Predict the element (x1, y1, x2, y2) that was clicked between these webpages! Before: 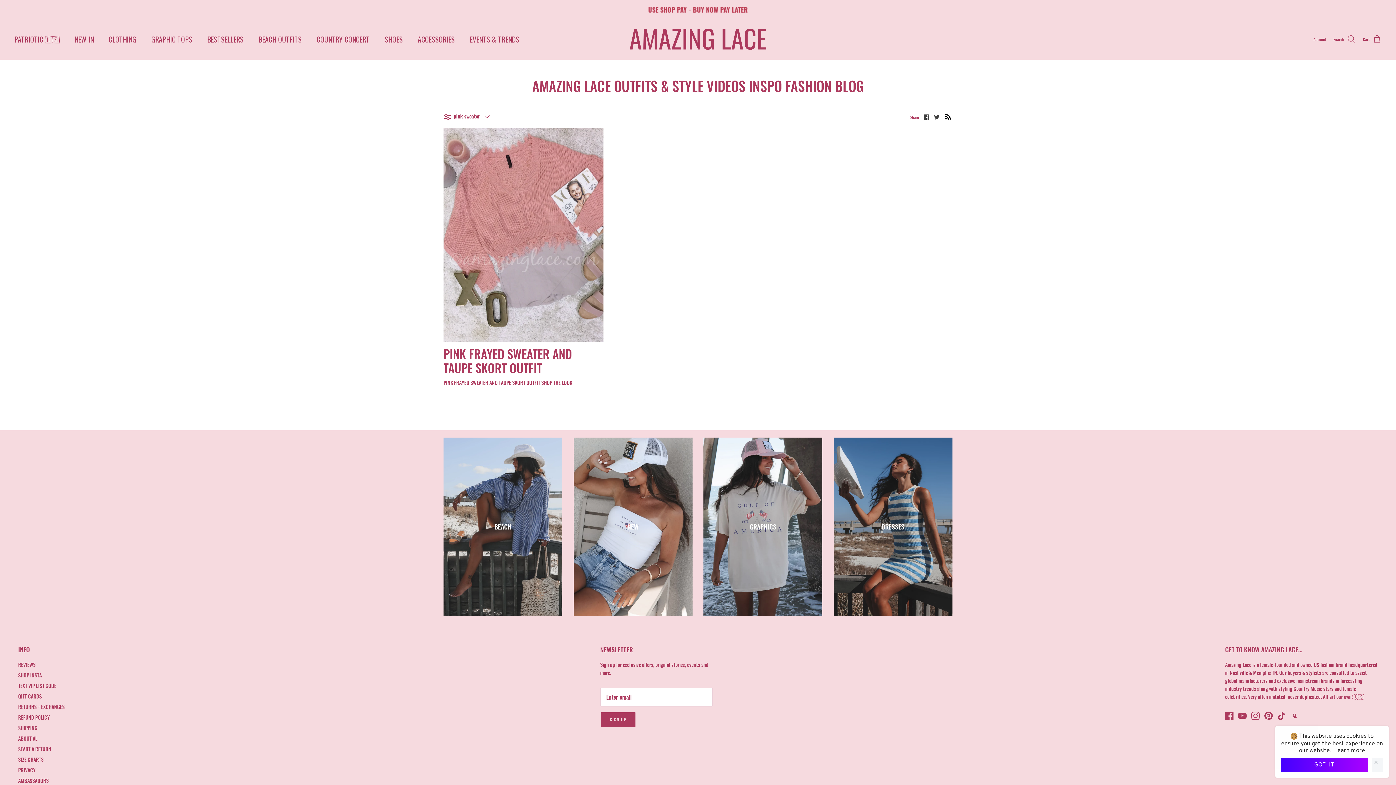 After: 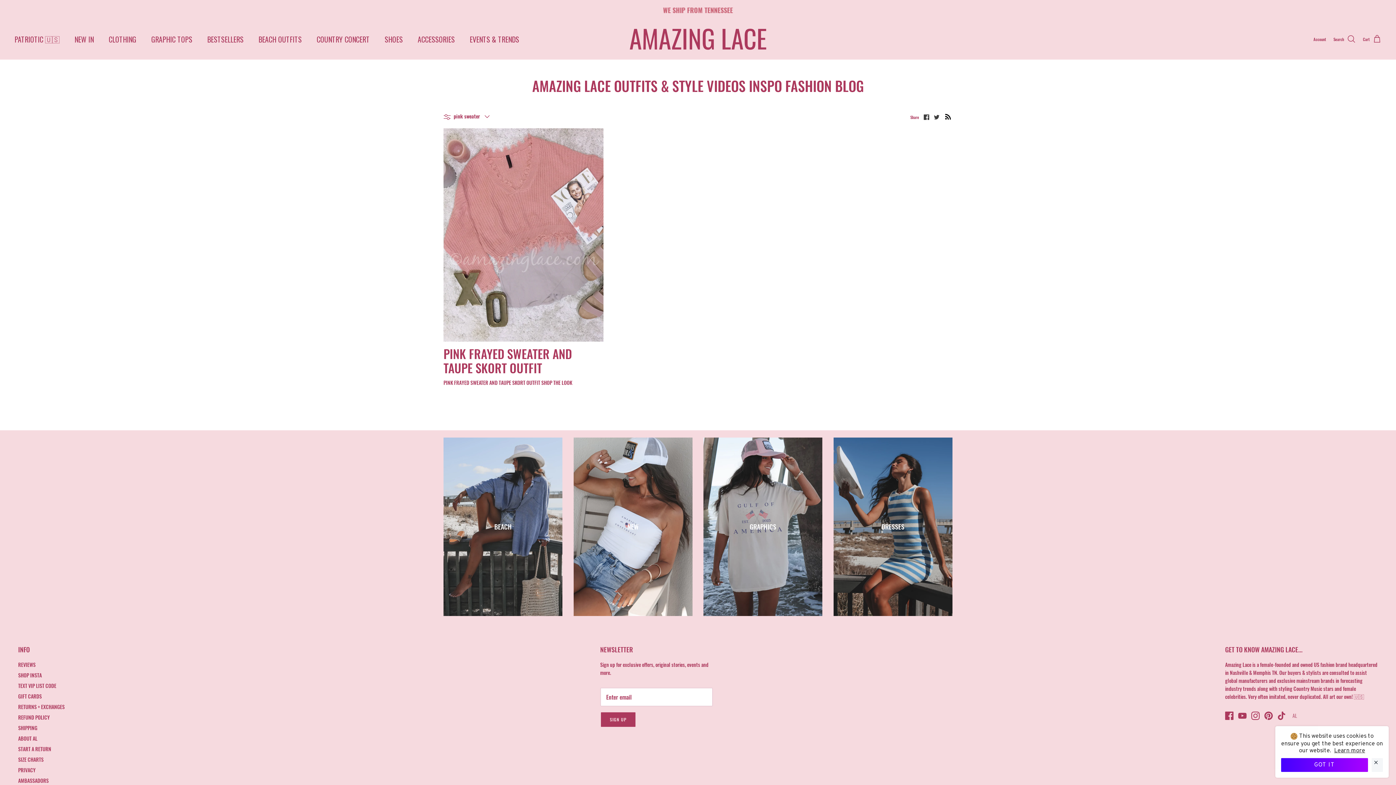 Action: bbox: (1290, 711, 1299, 720)